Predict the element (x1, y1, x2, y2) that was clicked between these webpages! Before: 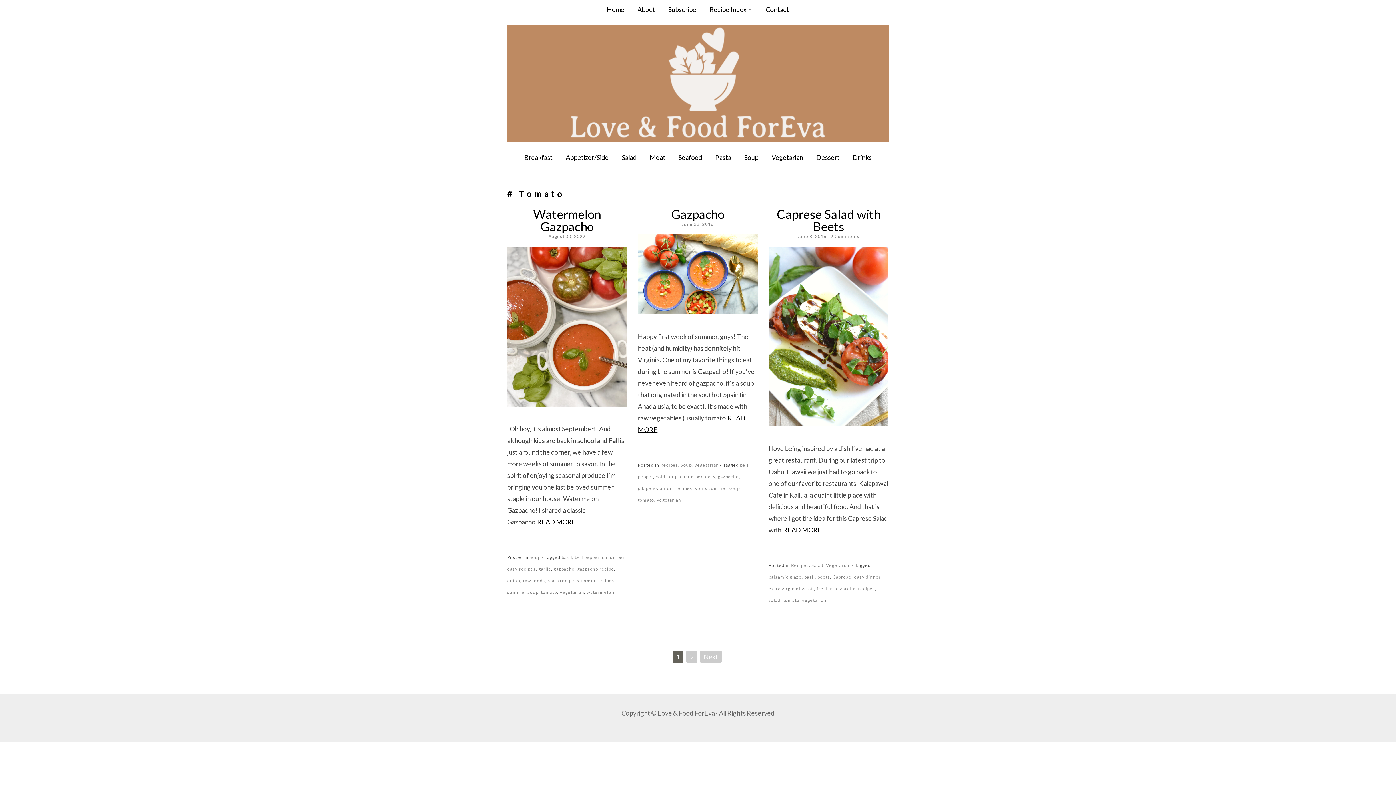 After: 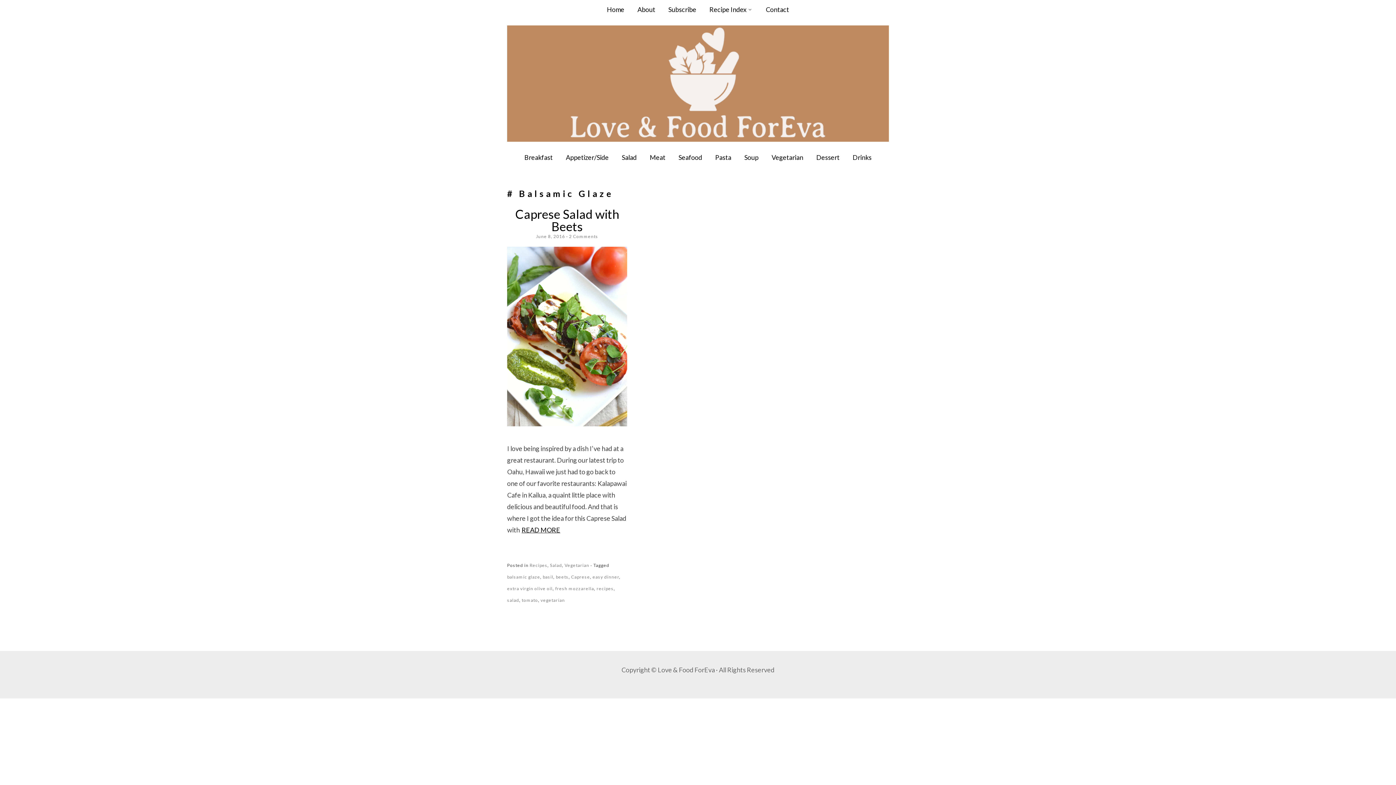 Action: label: balsamic glaze bbox: (768, 574, 801, 580)